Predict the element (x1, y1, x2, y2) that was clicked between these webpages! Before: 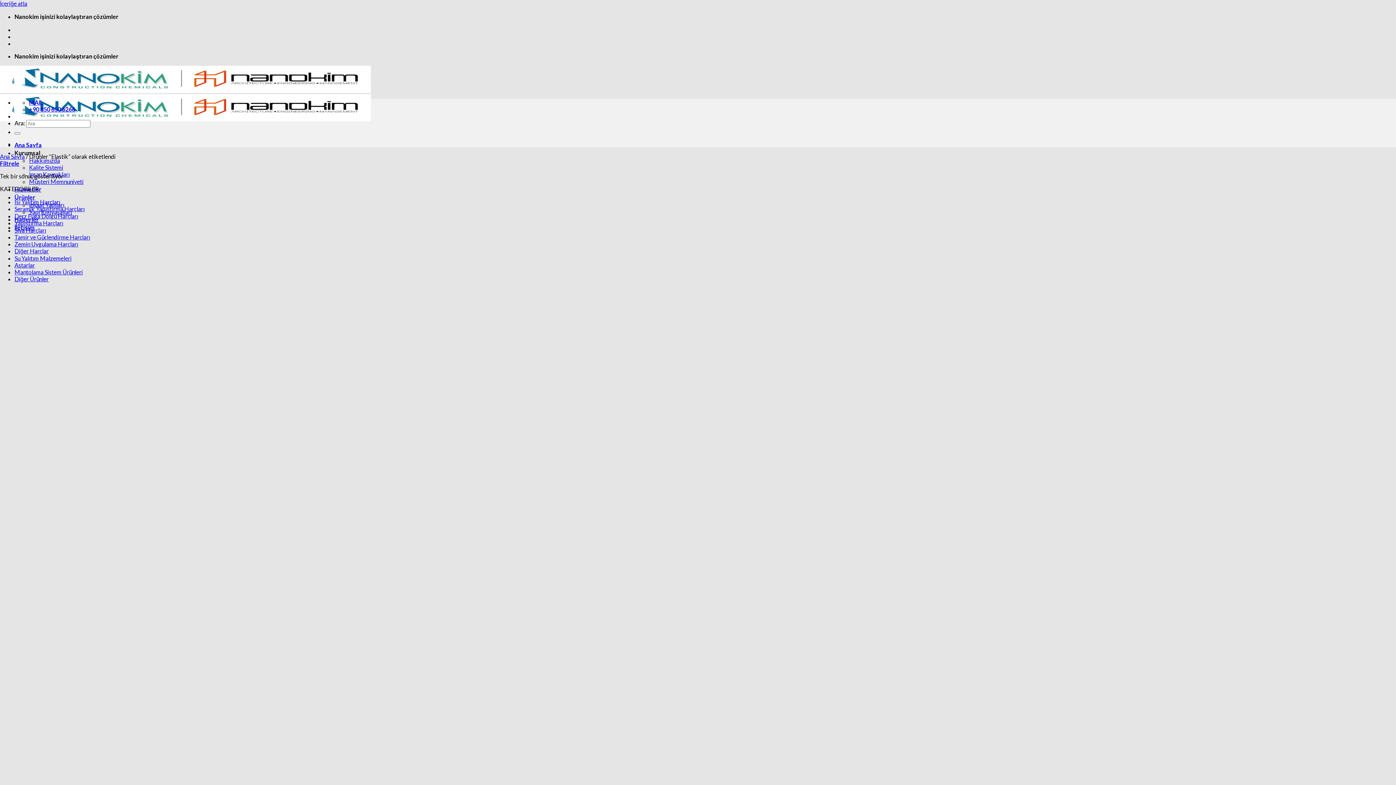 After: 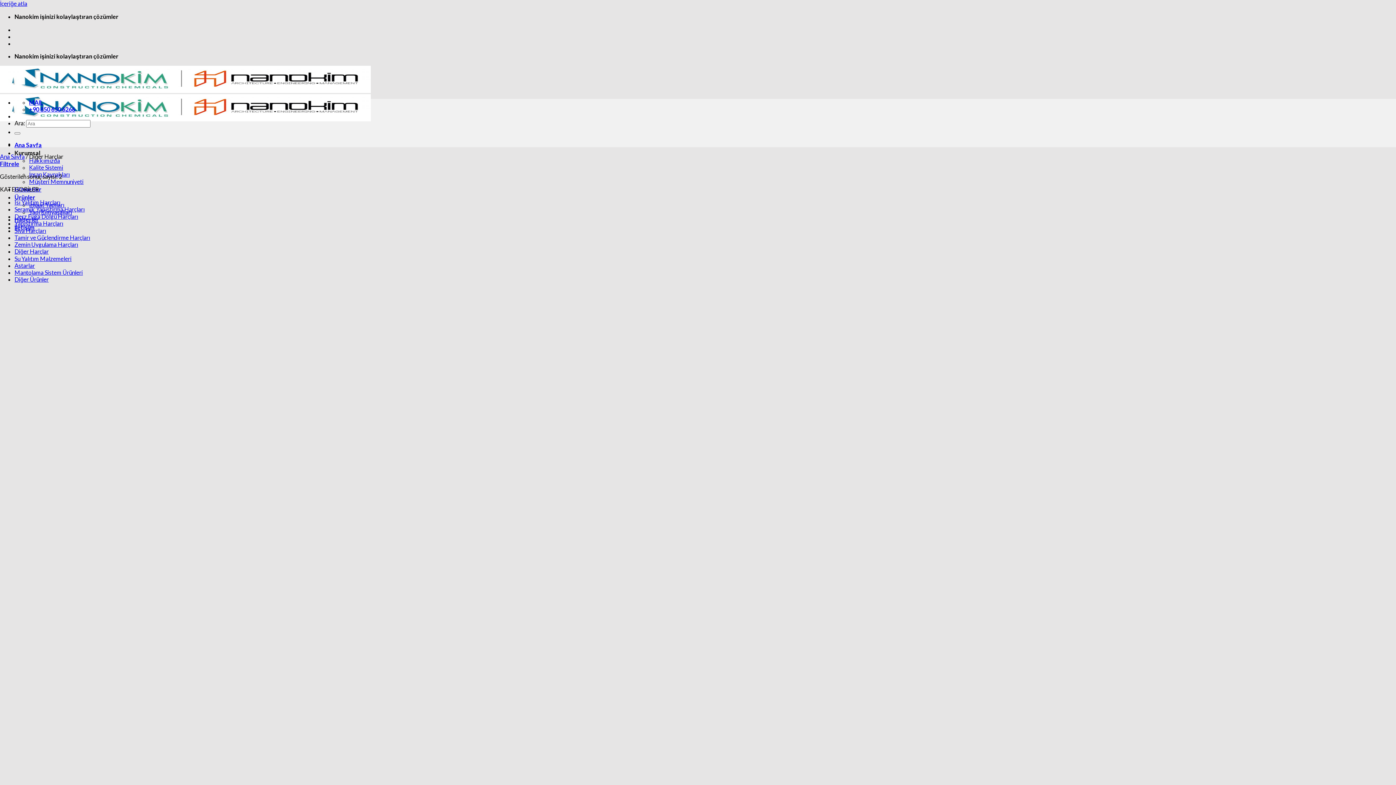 Action: label: Diğer Harçlar bbox: (14, 247, 48, 254)